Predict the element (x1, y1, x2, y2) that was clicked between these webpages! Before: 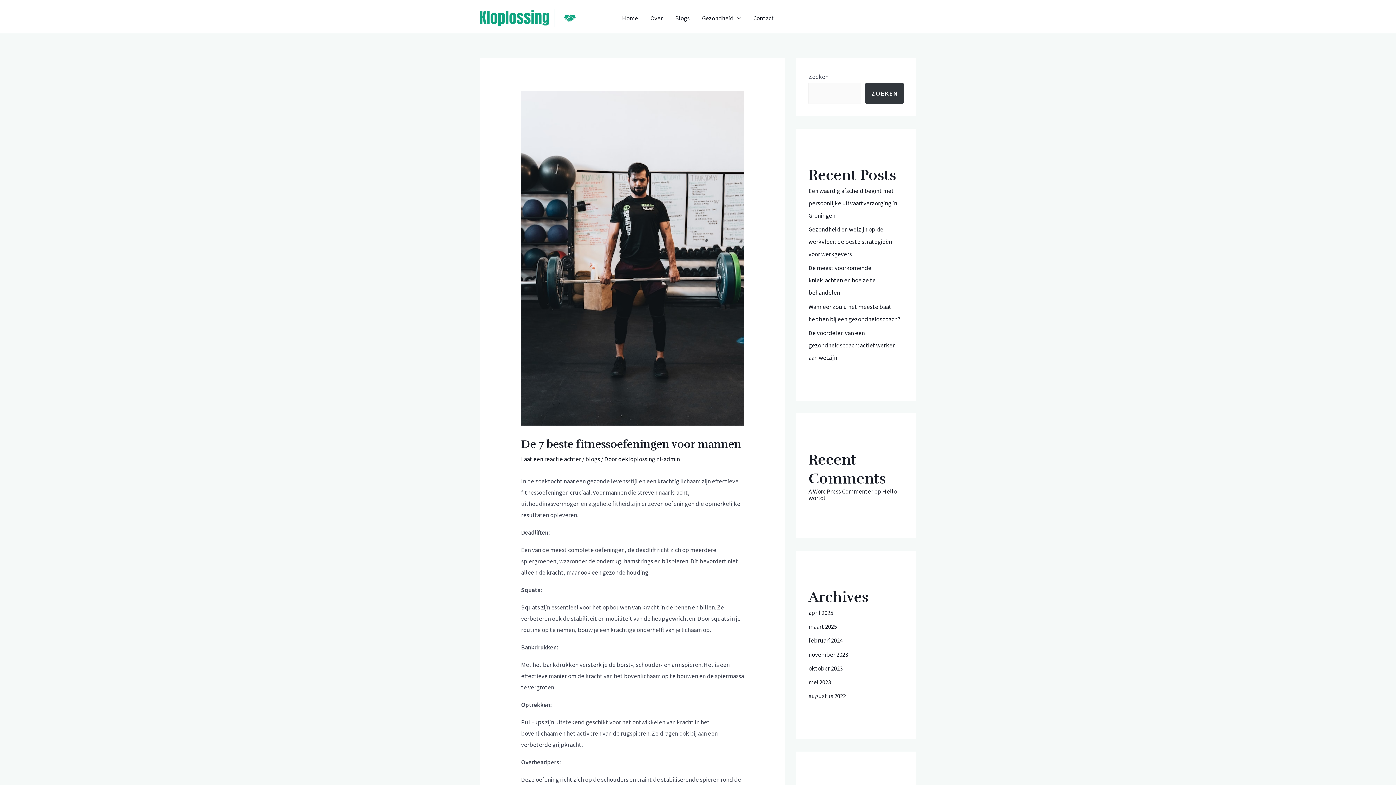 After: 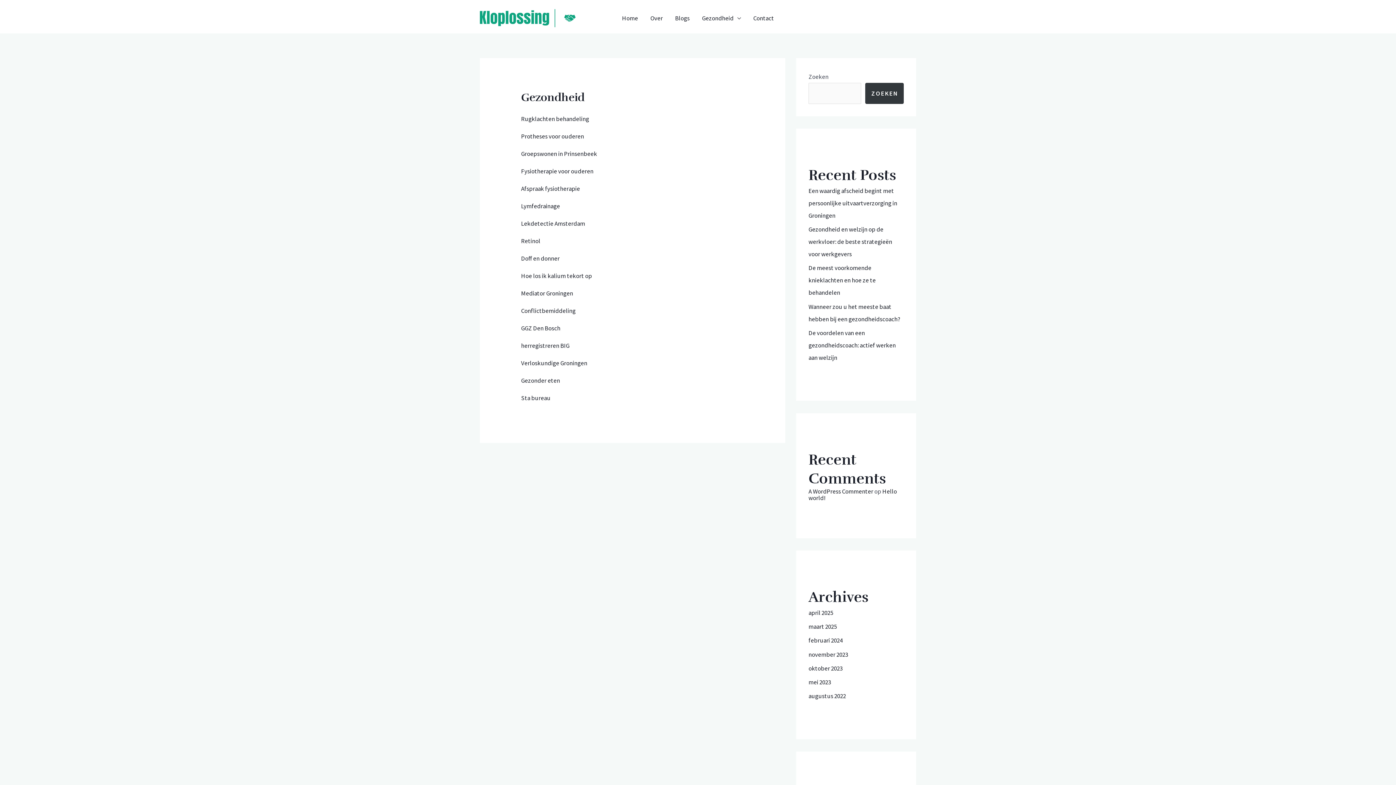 Action: label: GEZONDHEIDSTIPS bbox: (841, 10, 916, 26)